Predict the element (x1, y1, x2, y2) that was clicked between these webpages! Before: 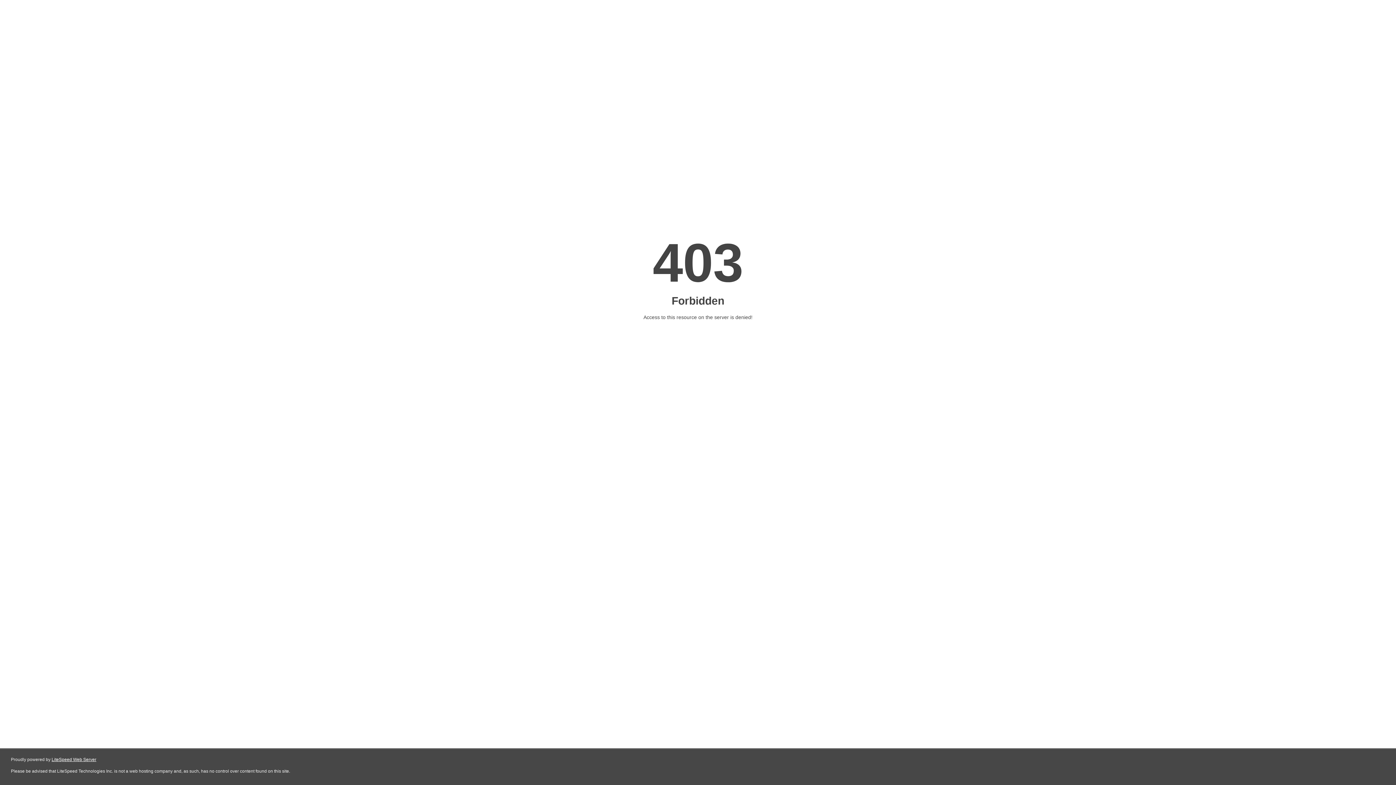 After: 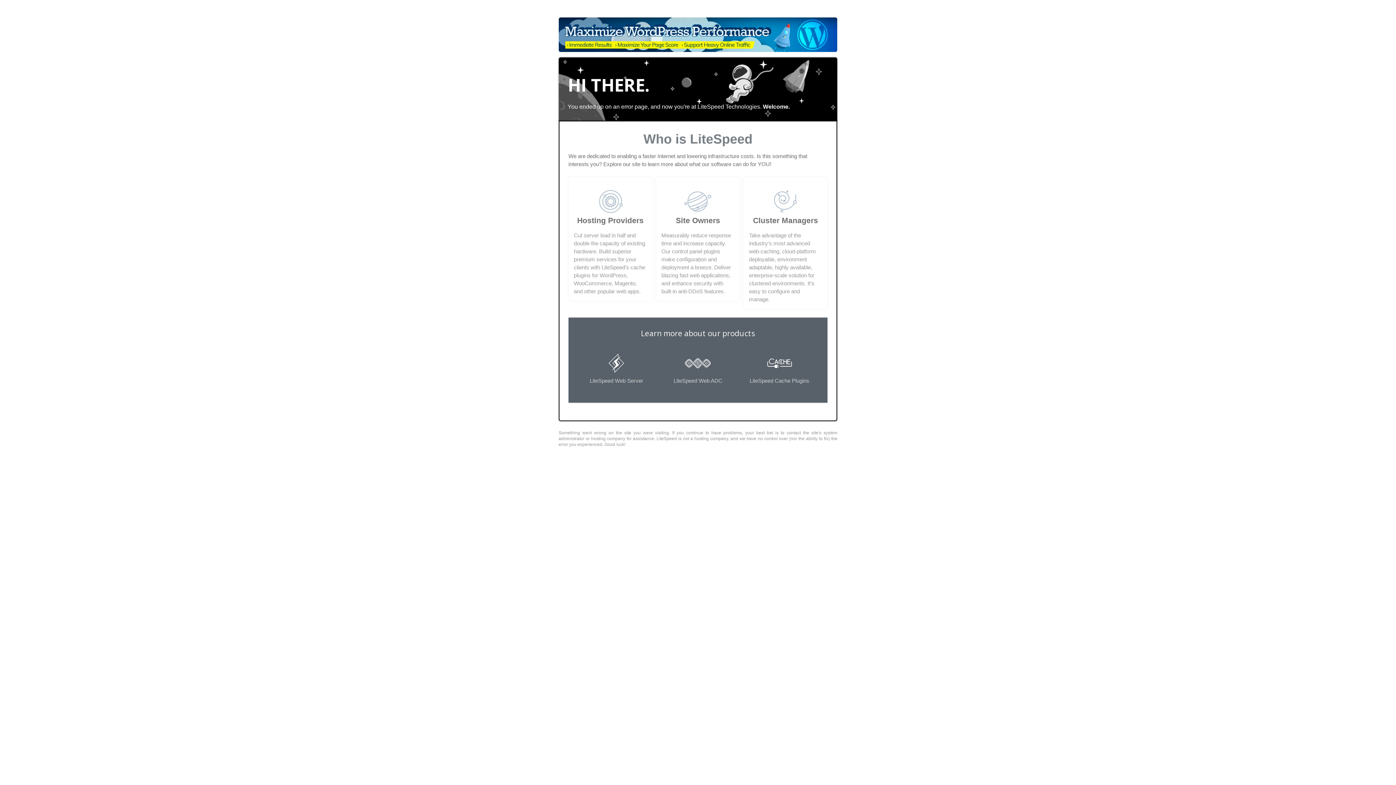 Action: label: LiteSpeed Web Server bbox: (51, 757, 96, 762)